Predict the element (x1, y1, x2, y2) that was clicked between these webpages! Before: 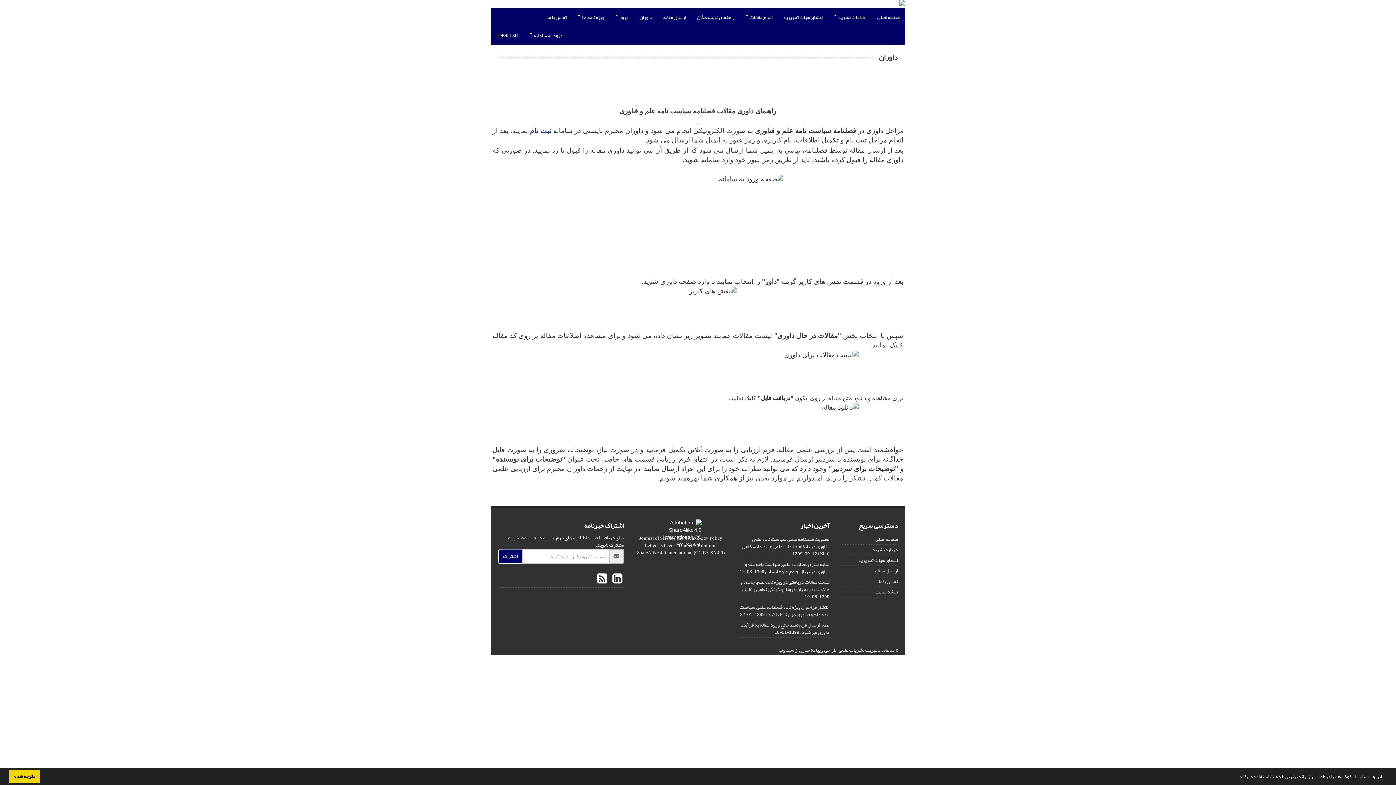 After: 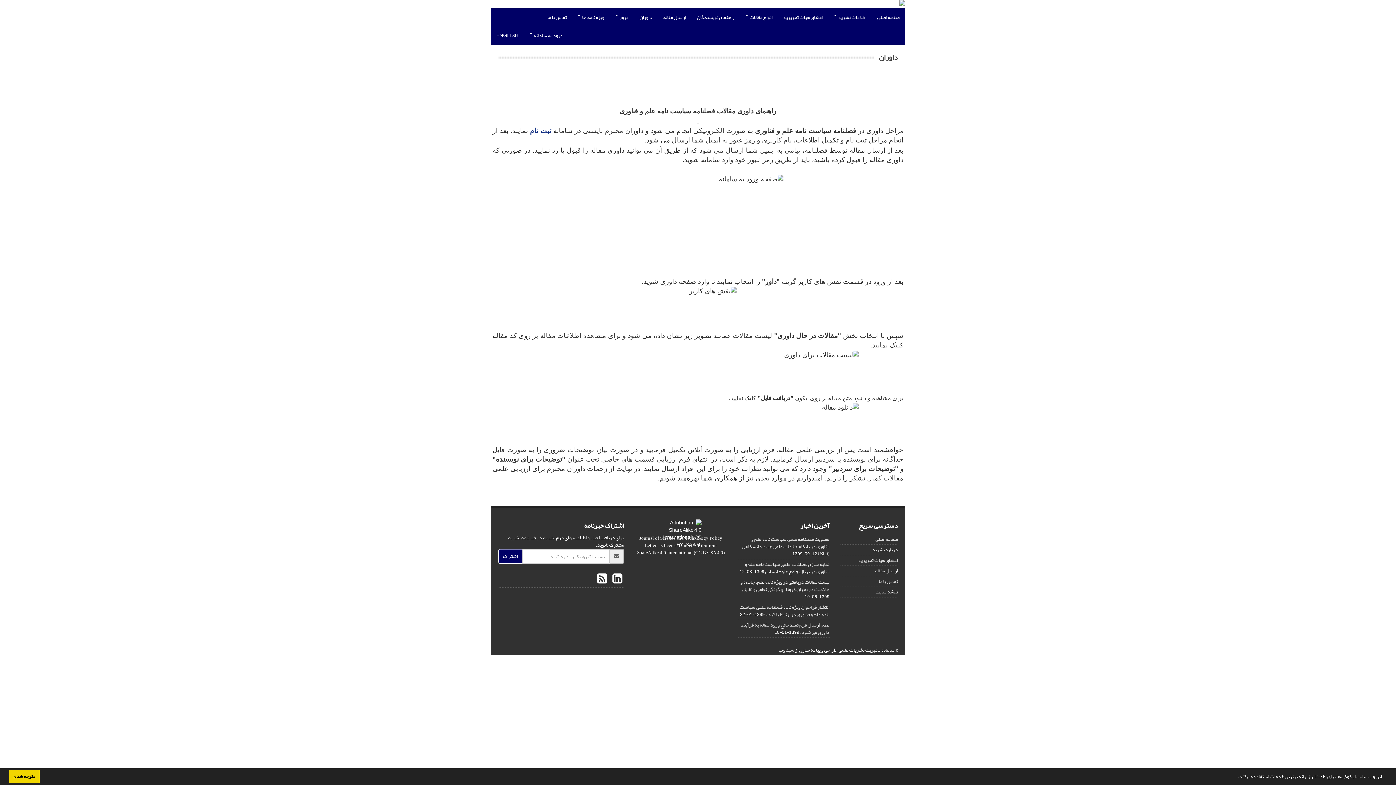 Action: label: سیناوب bbox: (778, 645, 794, 655)